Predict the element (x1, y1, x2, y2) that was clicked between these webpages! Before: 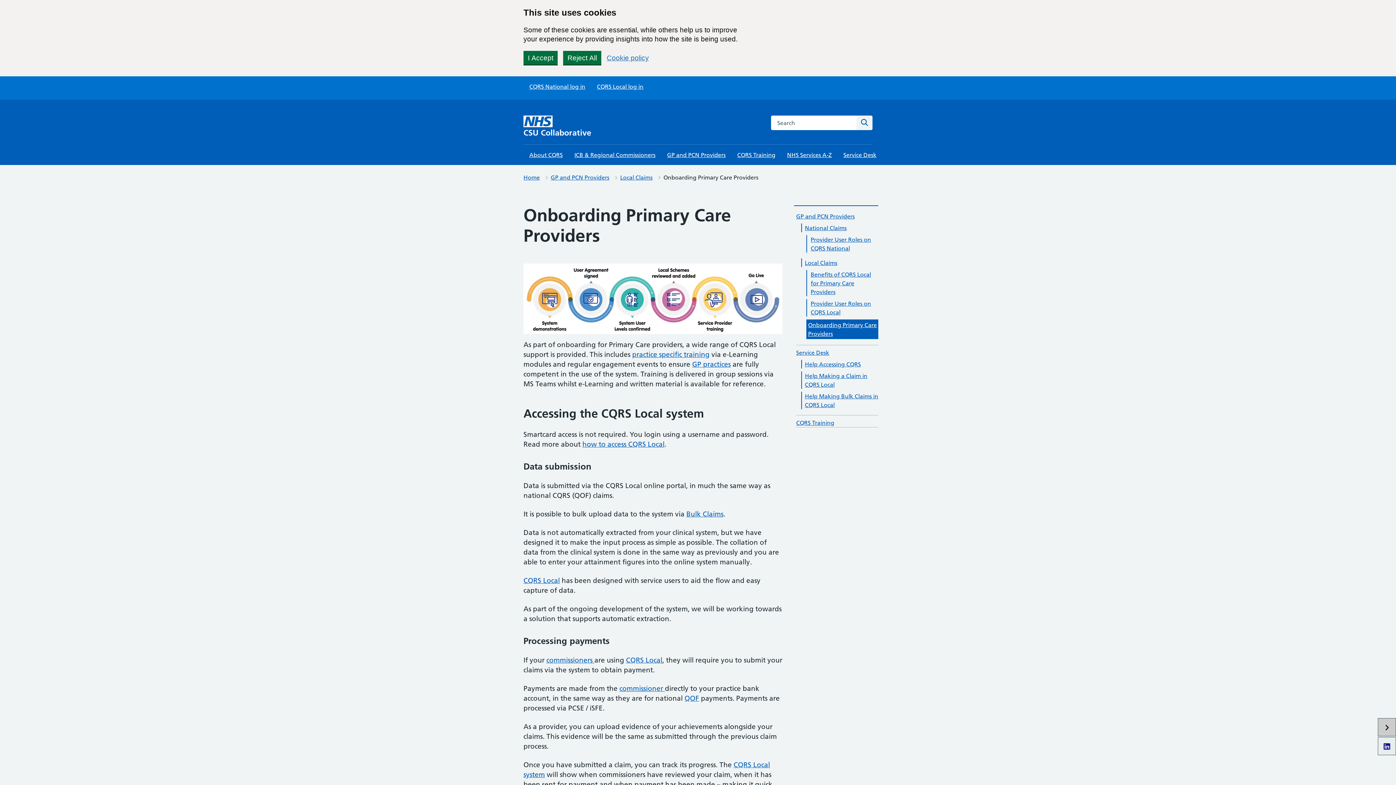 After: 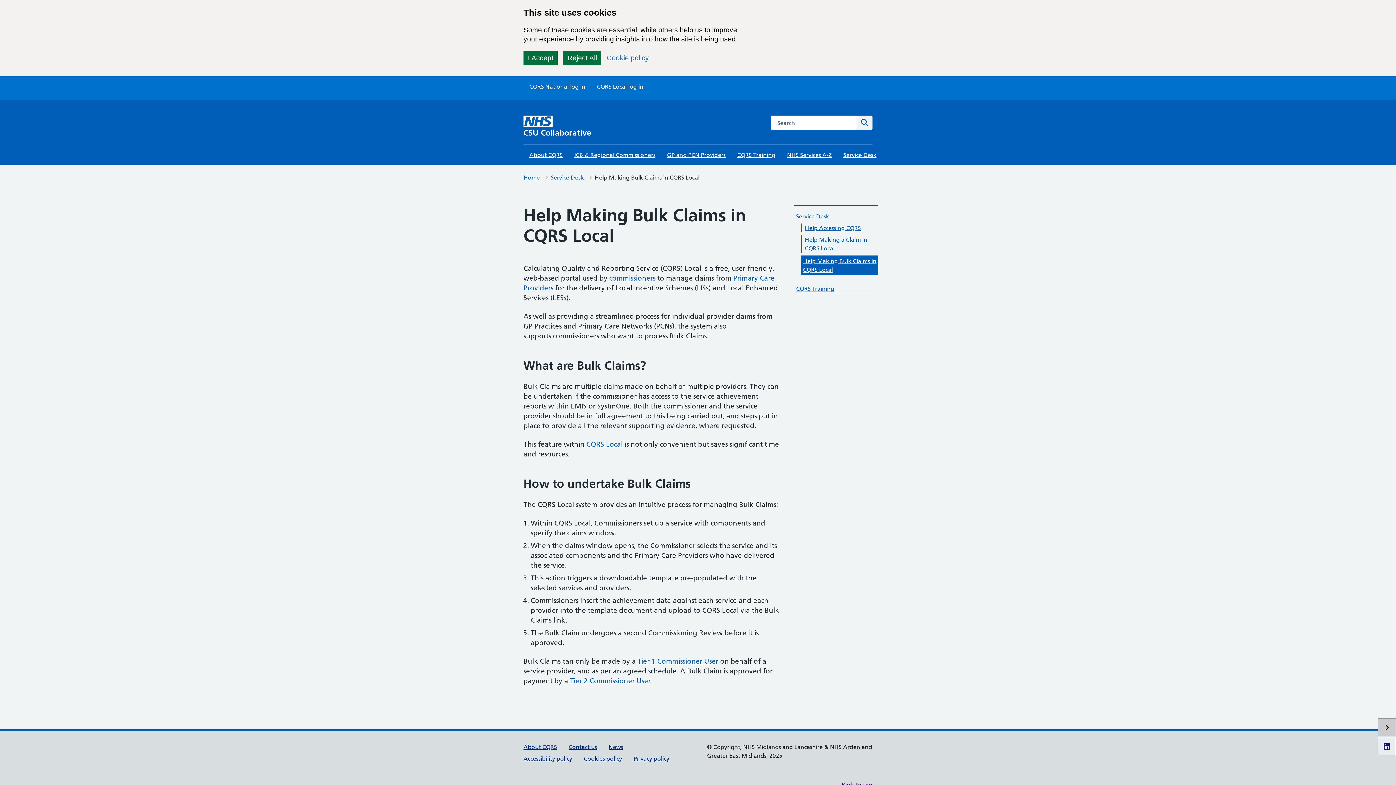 Action: label: Help Making Bulk Claims in CQRS Local bbox: (801, 392, 878, 409)